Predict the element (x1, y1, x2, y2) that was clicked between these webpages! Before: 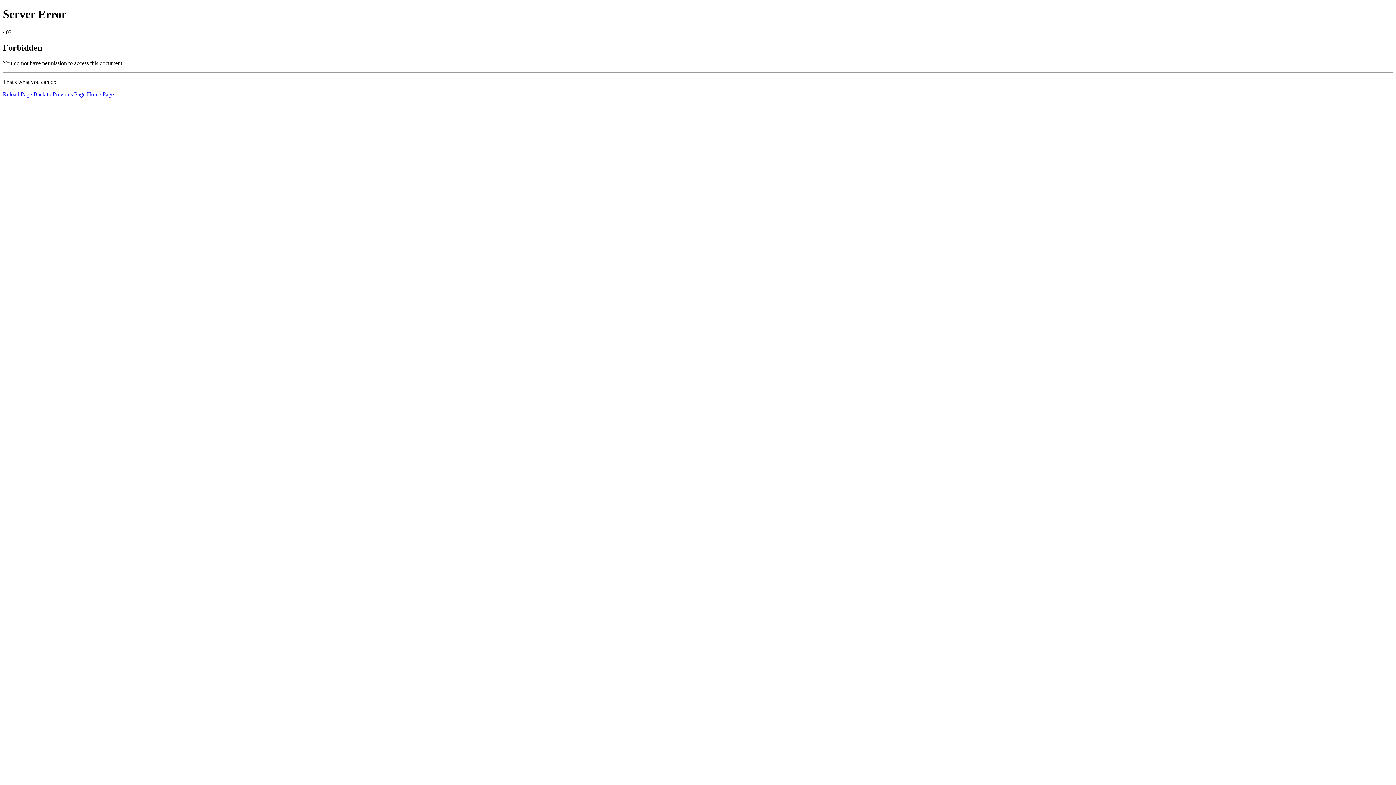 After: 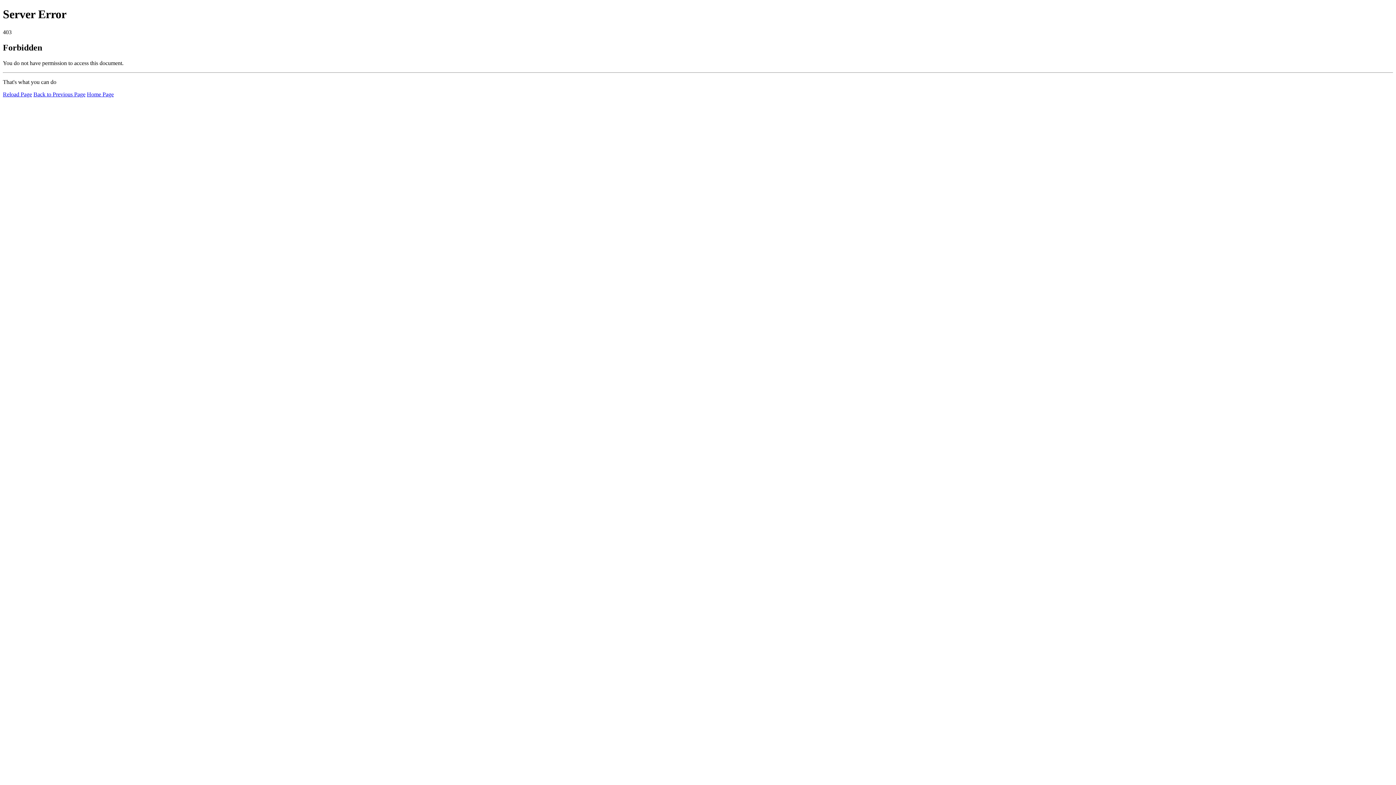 Action: label: Home Page bbox: (86, 91, 113, 97)